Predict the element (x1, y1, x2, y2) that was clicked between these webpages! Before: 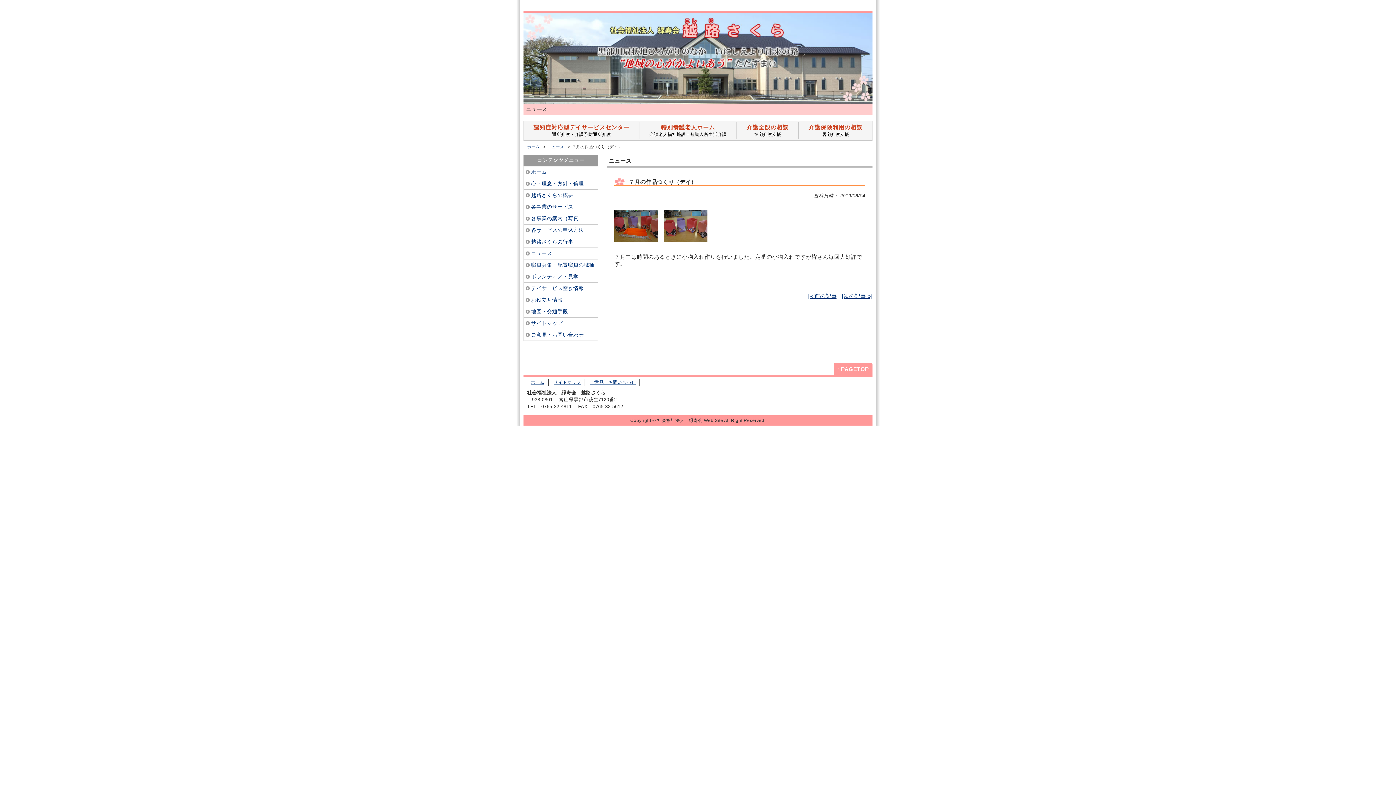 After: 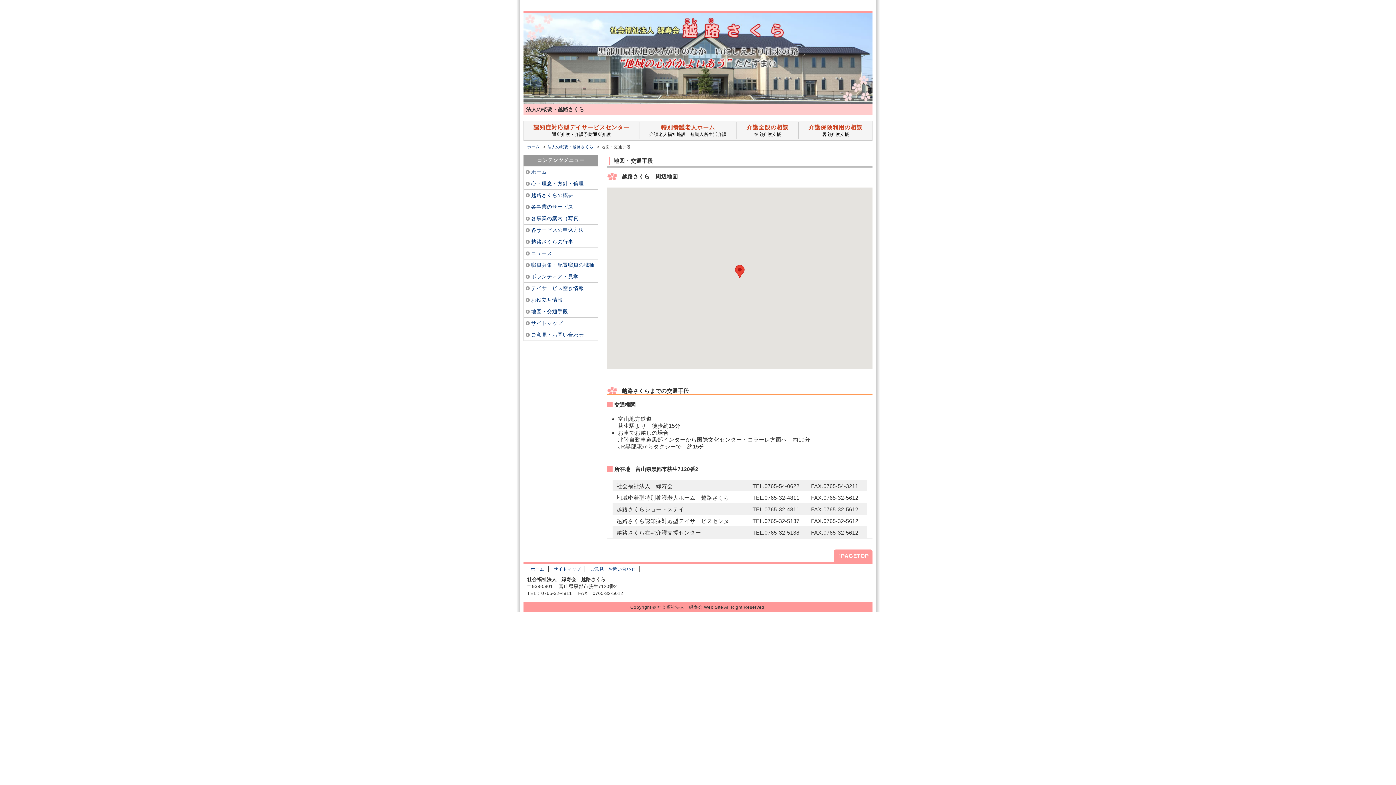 Action: bbox: (524, 306, 597, 317) label: 地図・交通手段